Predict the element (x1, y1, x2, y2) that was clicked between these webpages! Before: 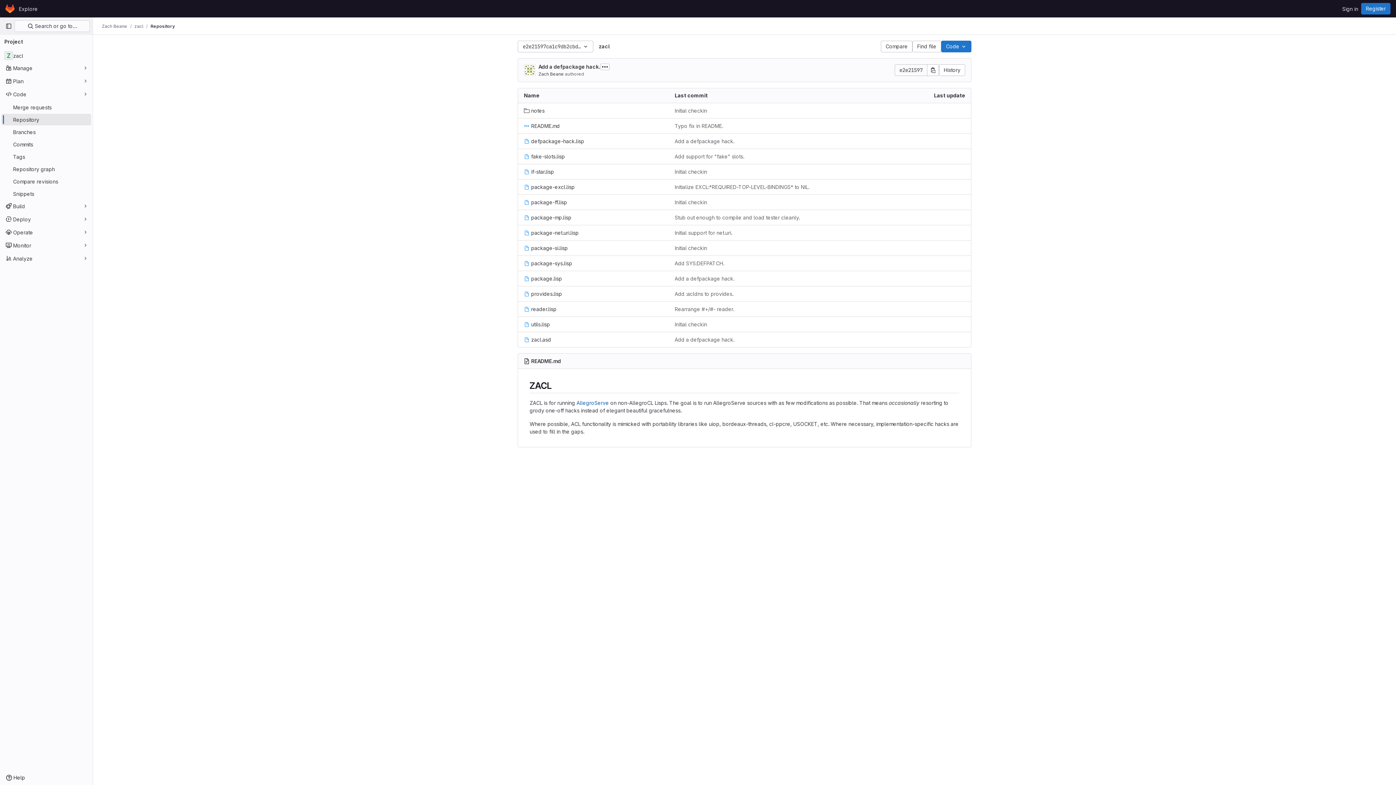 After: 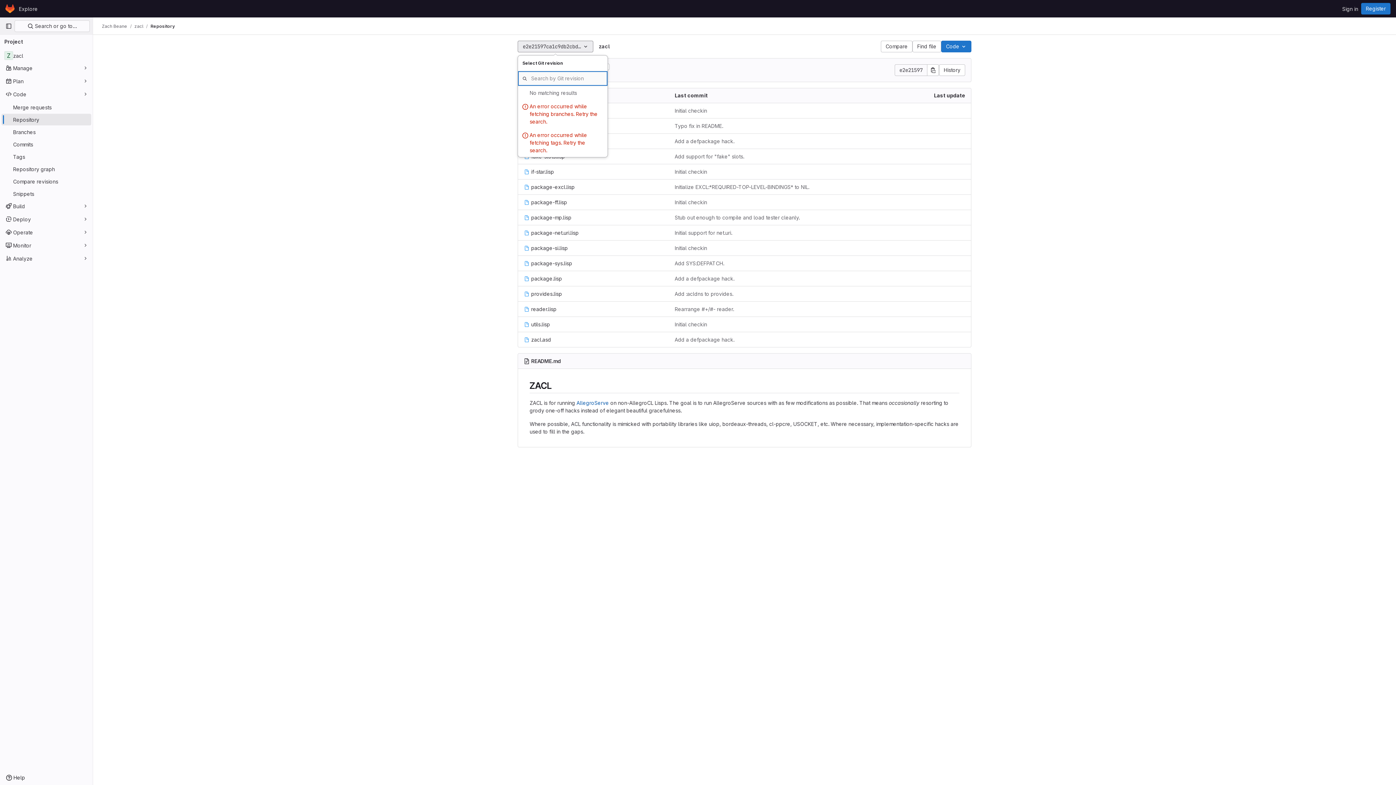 Action: label: e2e21597ca1c9db2cbdf67209a0027961a6a3062 bbox: (517, 40, 593, 52)